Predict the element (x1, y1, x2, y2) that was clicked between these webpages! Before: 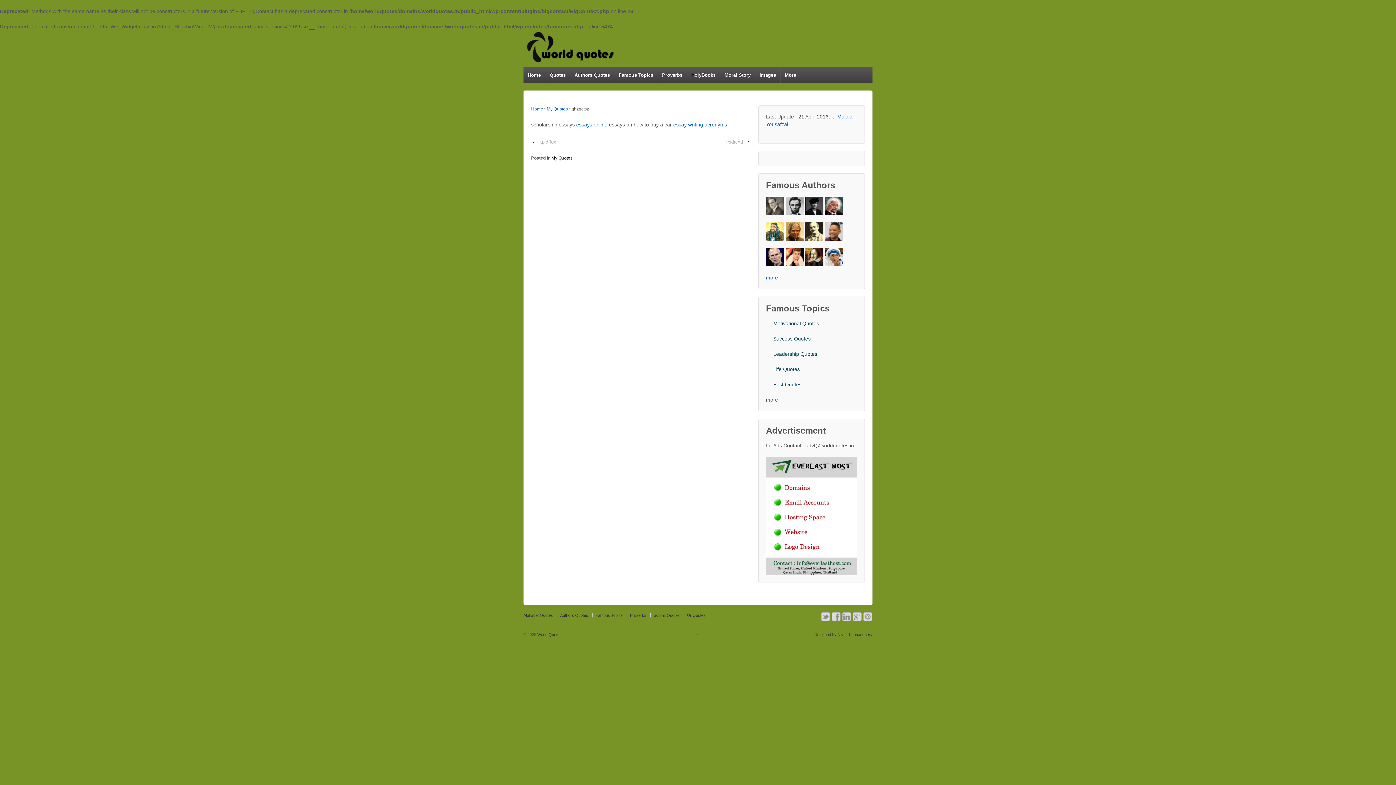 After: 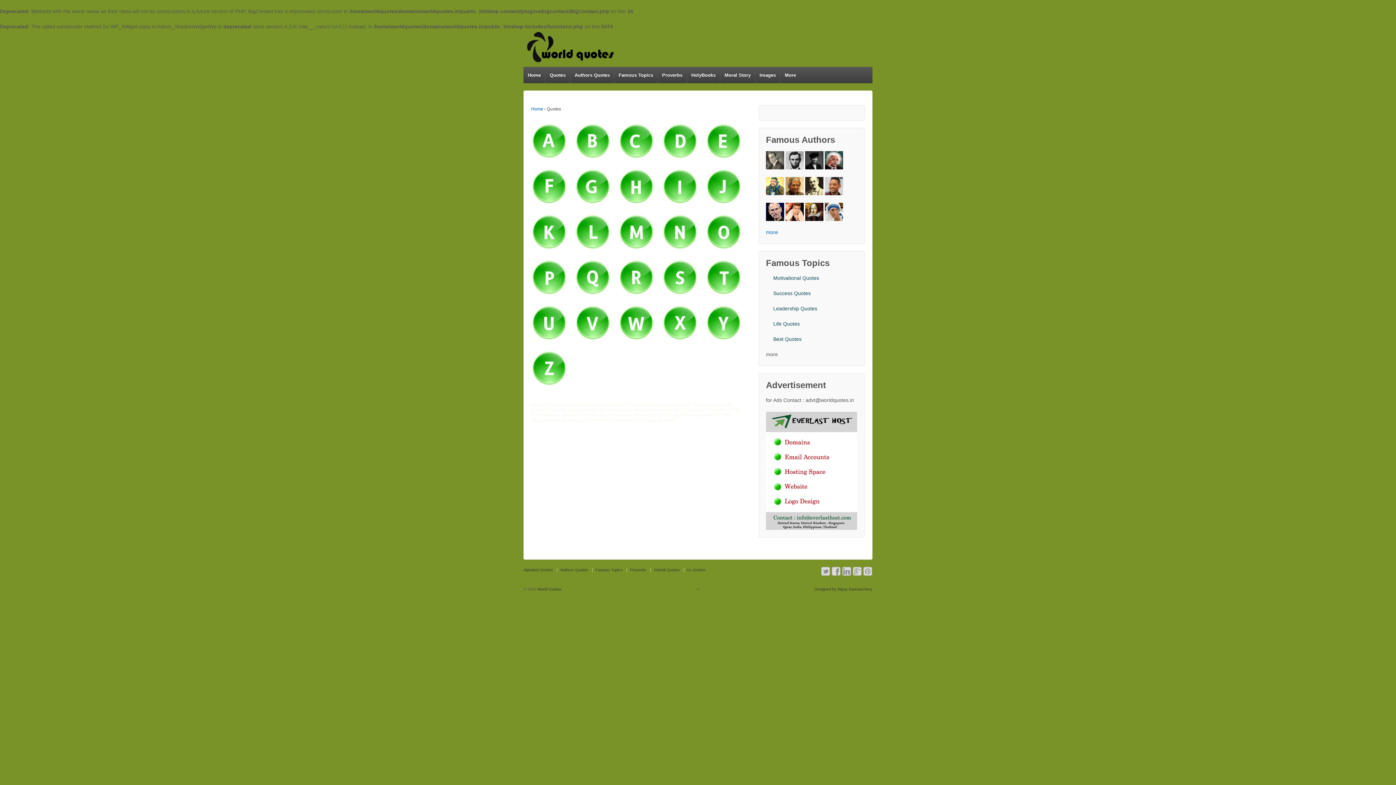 Action: label: Alphabet Quotes bbox: (523, 613, 556, 617)